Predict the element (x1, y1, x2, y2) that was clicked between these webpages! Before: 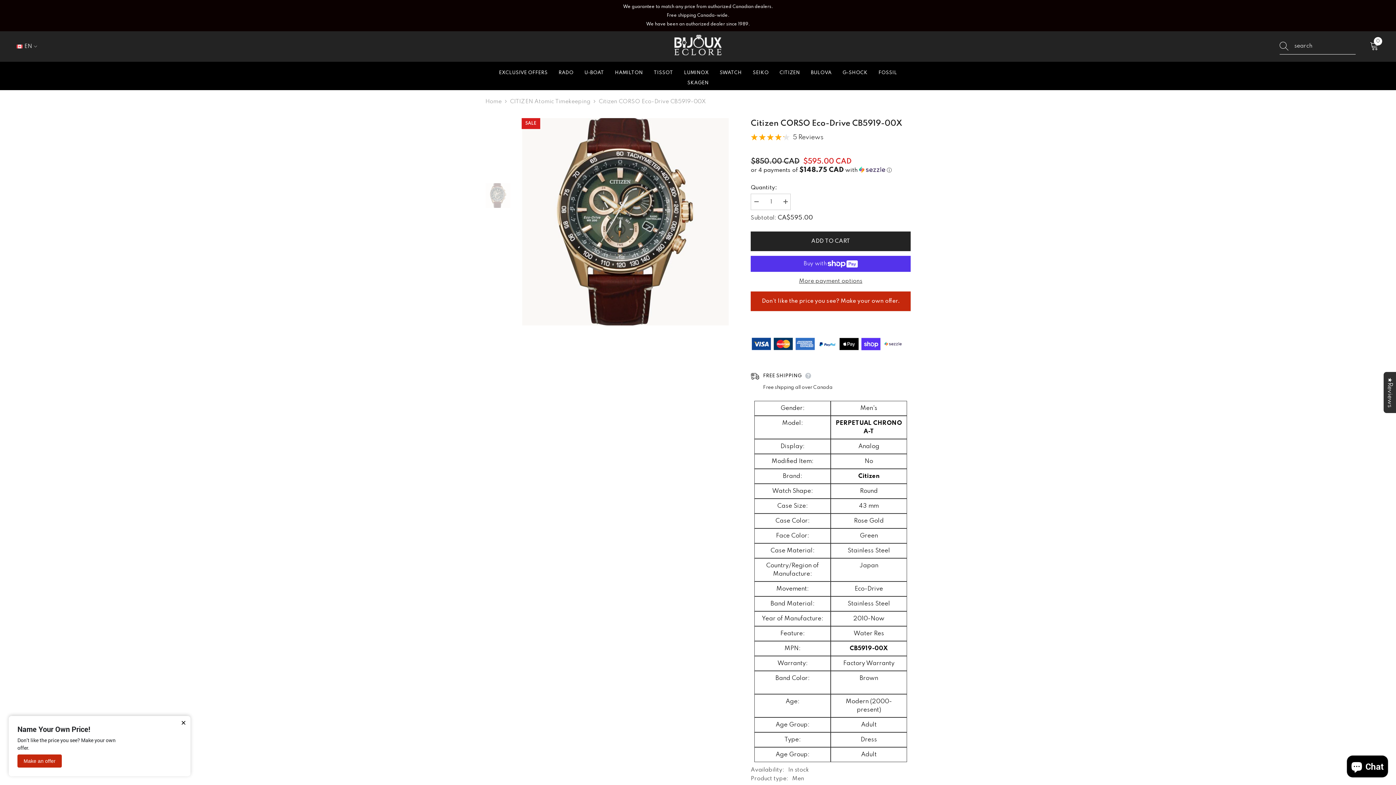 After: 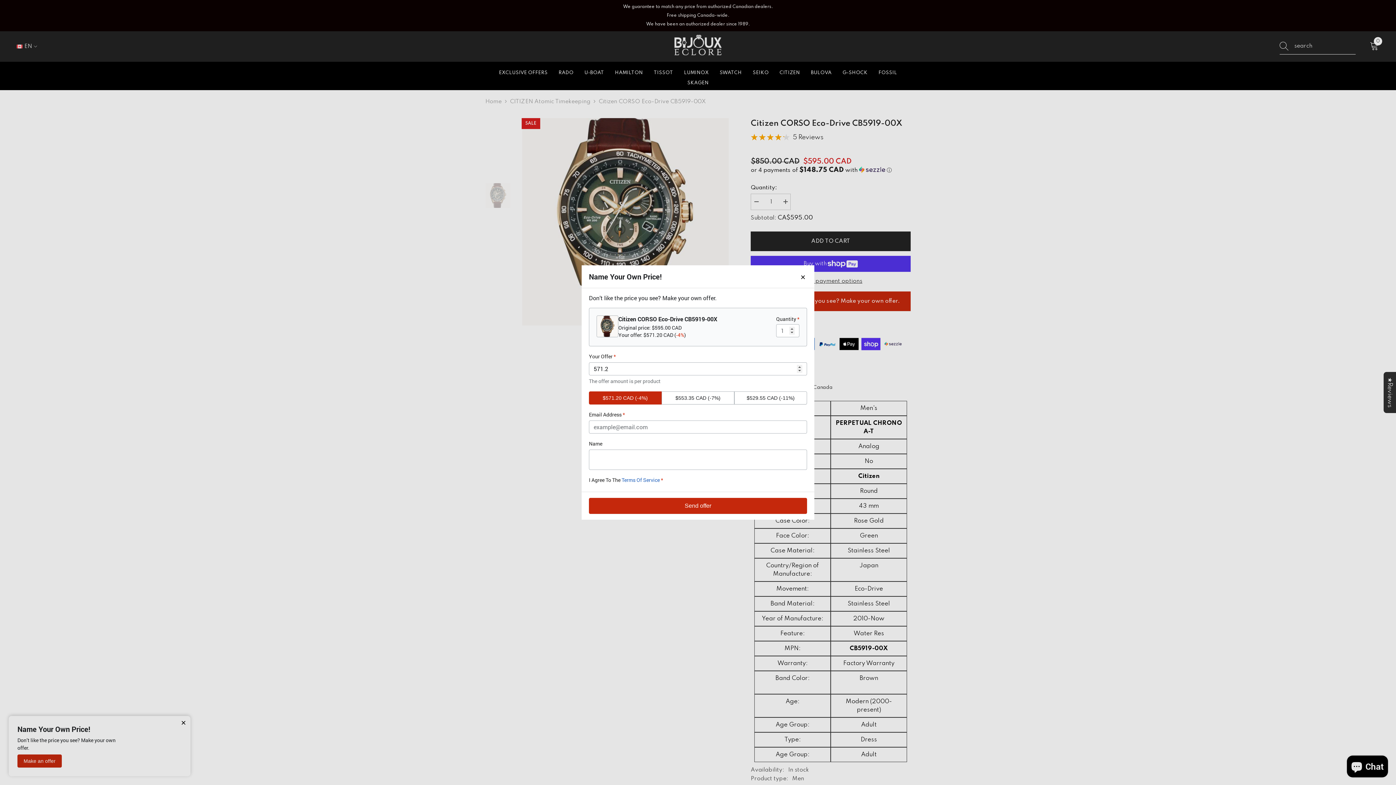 Action: bbox: (750, 273, 910, 293) label: Don’t like the price you see? Make your own offer.